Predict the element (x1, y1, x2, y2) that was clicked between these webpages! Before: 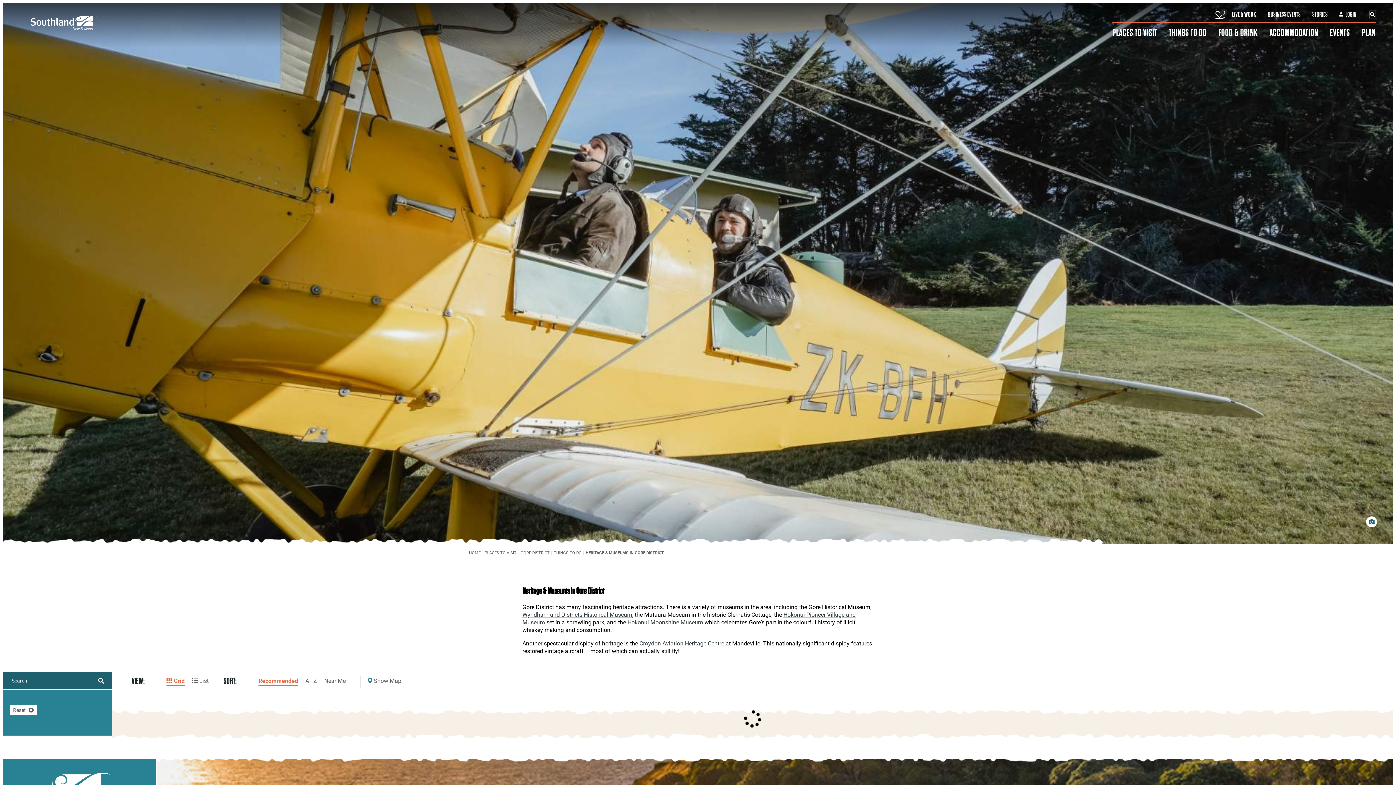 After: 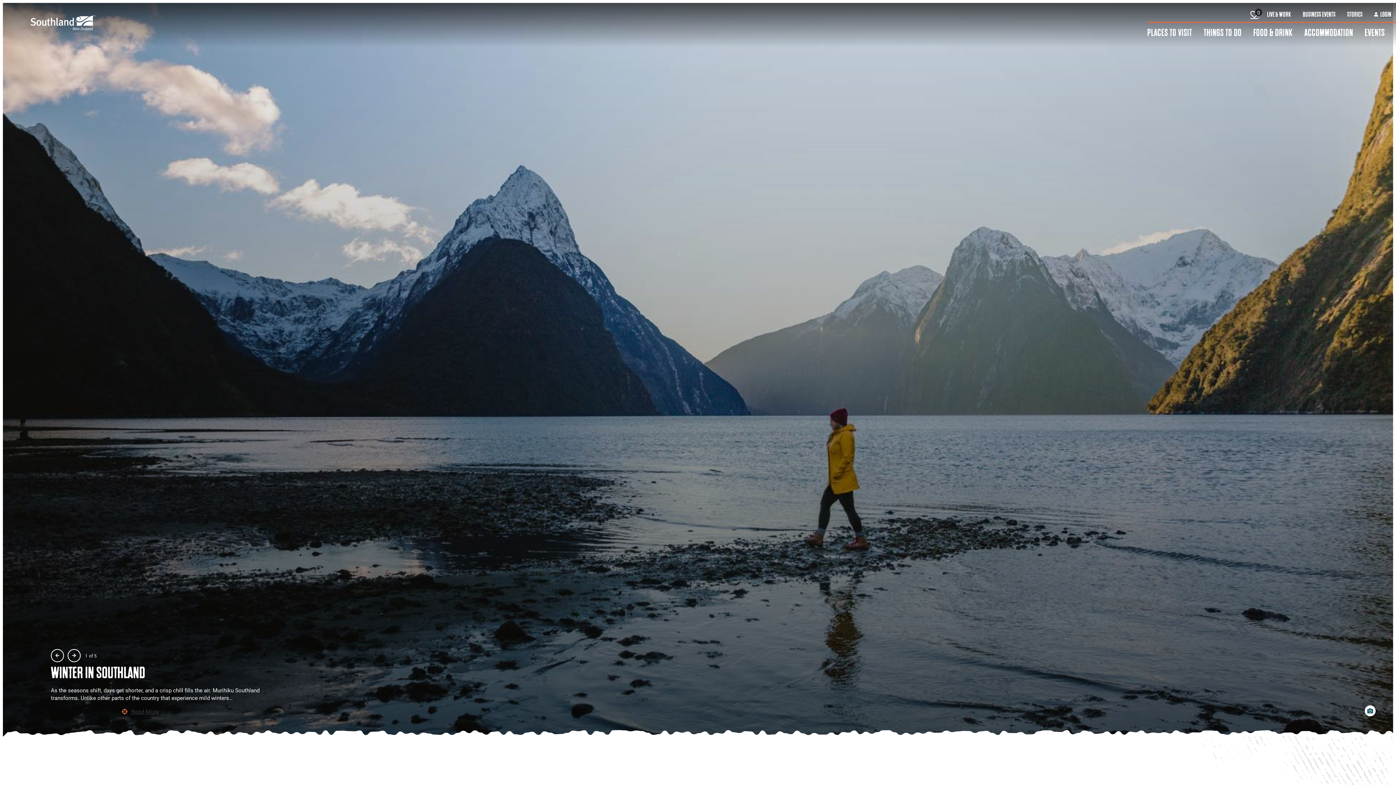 Action: label: Southland New Zealand bbox: (20, 24, 106, 31)